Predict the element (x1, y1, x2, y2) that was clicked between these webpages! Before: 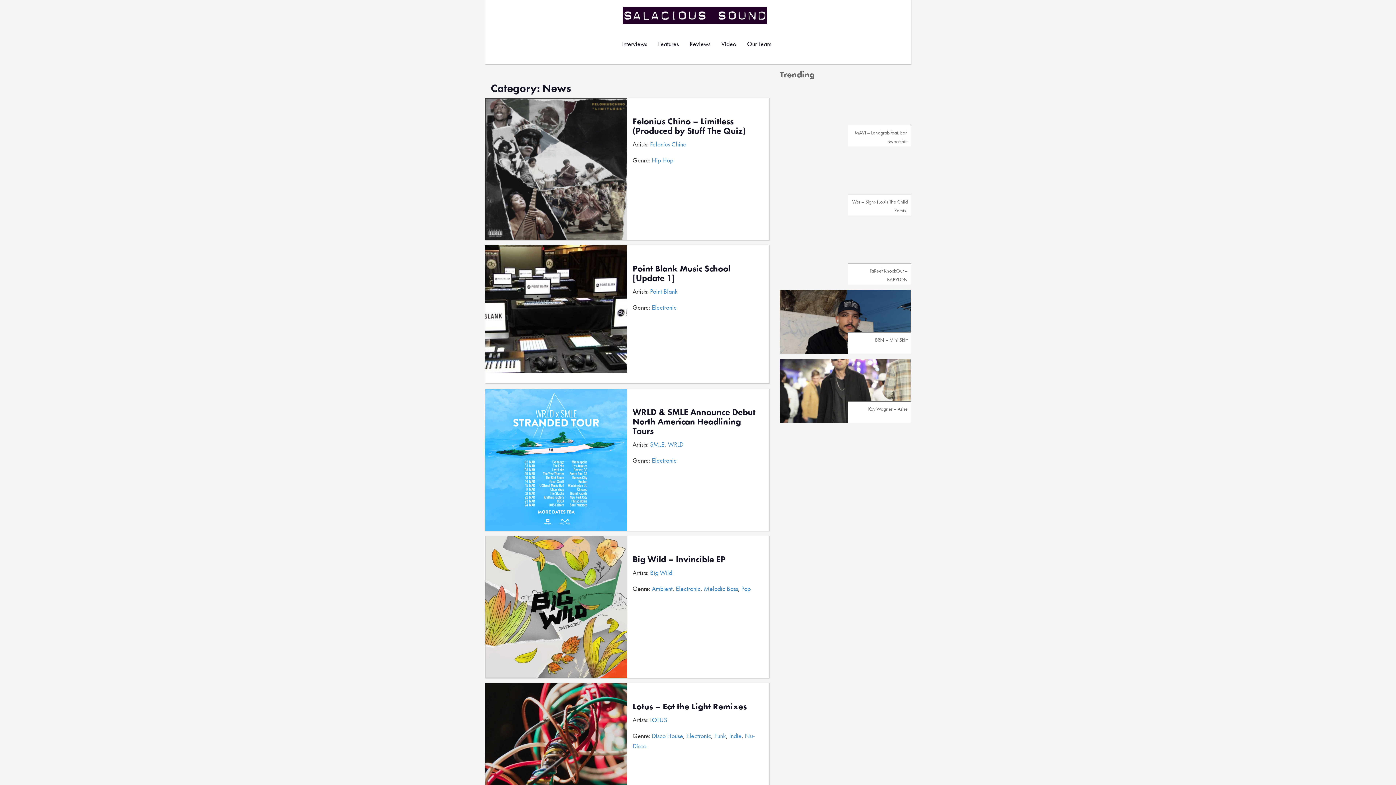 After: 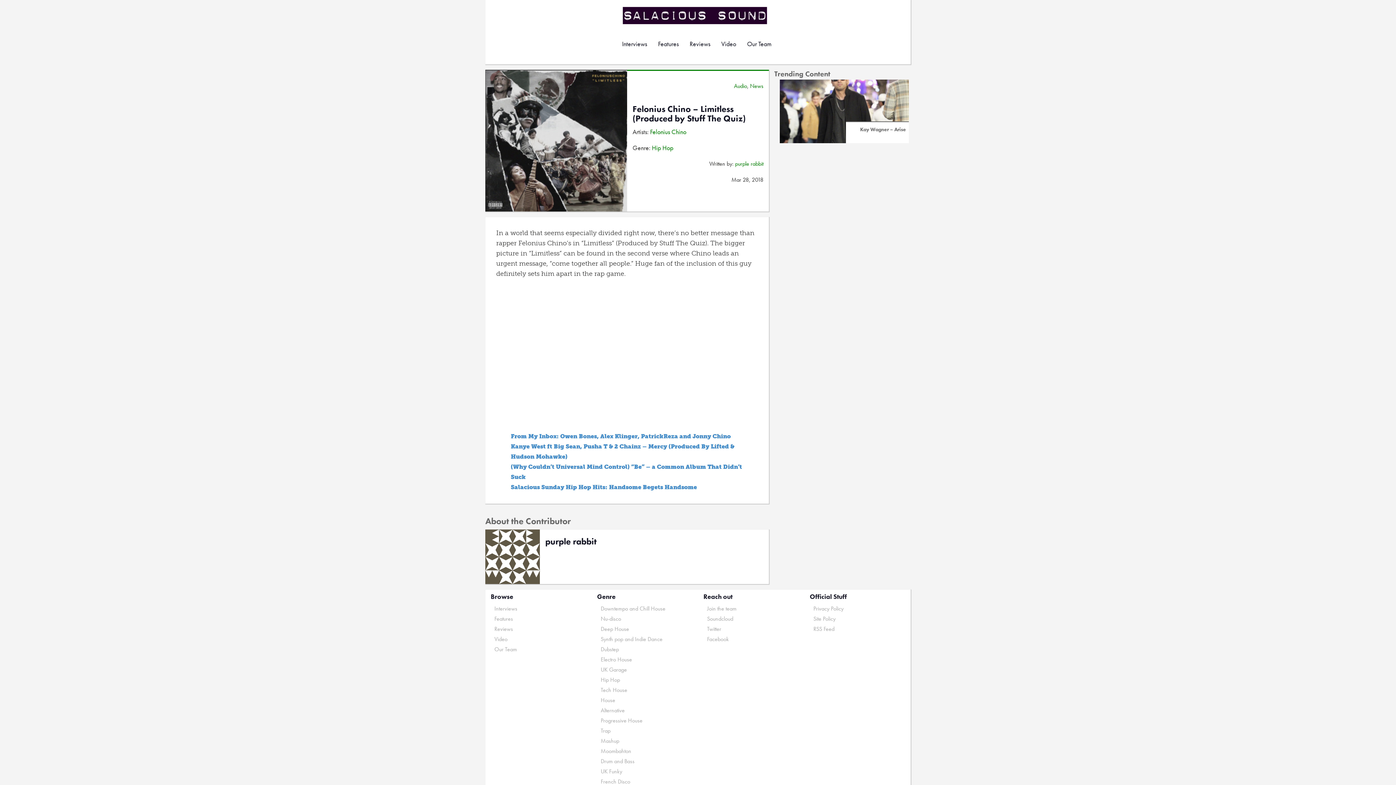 Action: label: Felonius Chino – Limitless (Produced by Stuff The Quiz) bbox: (632, 115, 745, 136)